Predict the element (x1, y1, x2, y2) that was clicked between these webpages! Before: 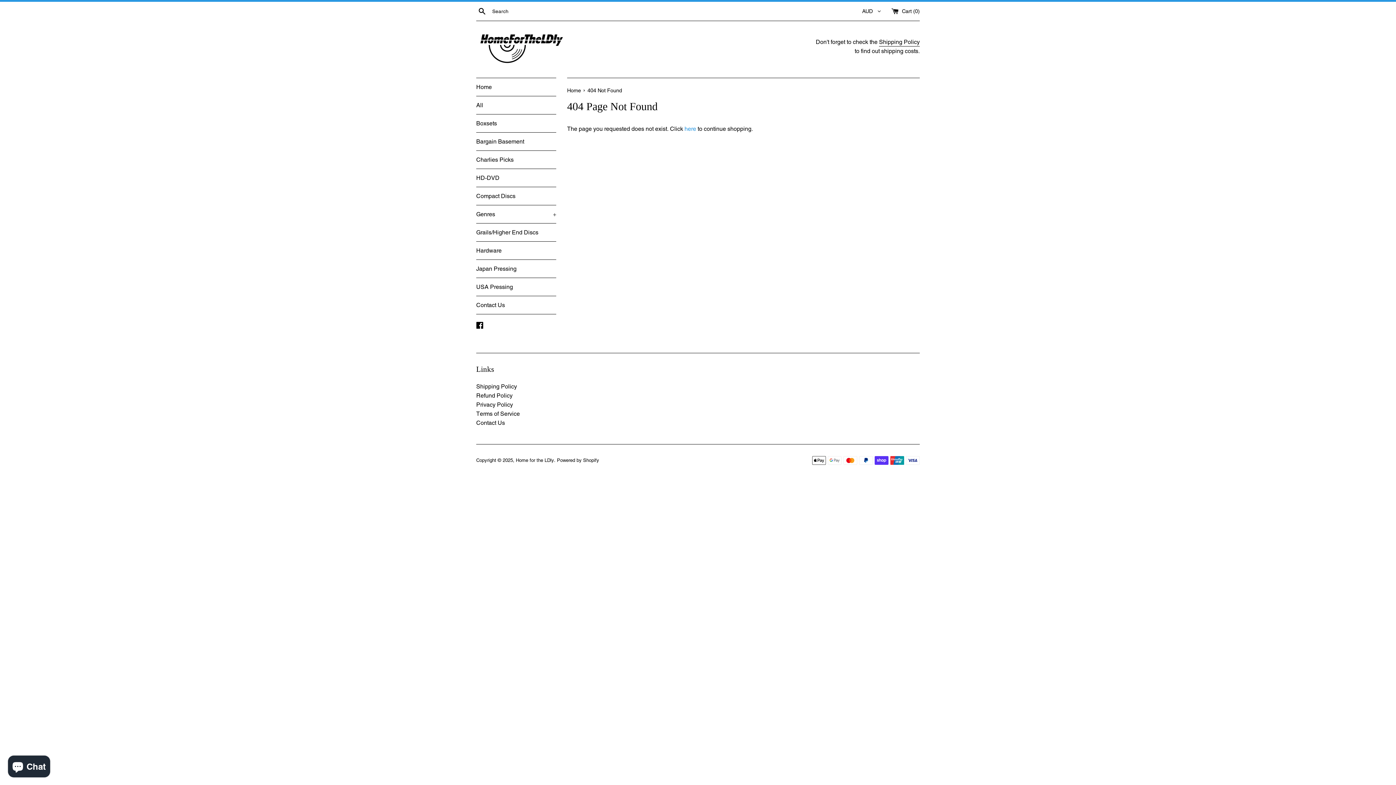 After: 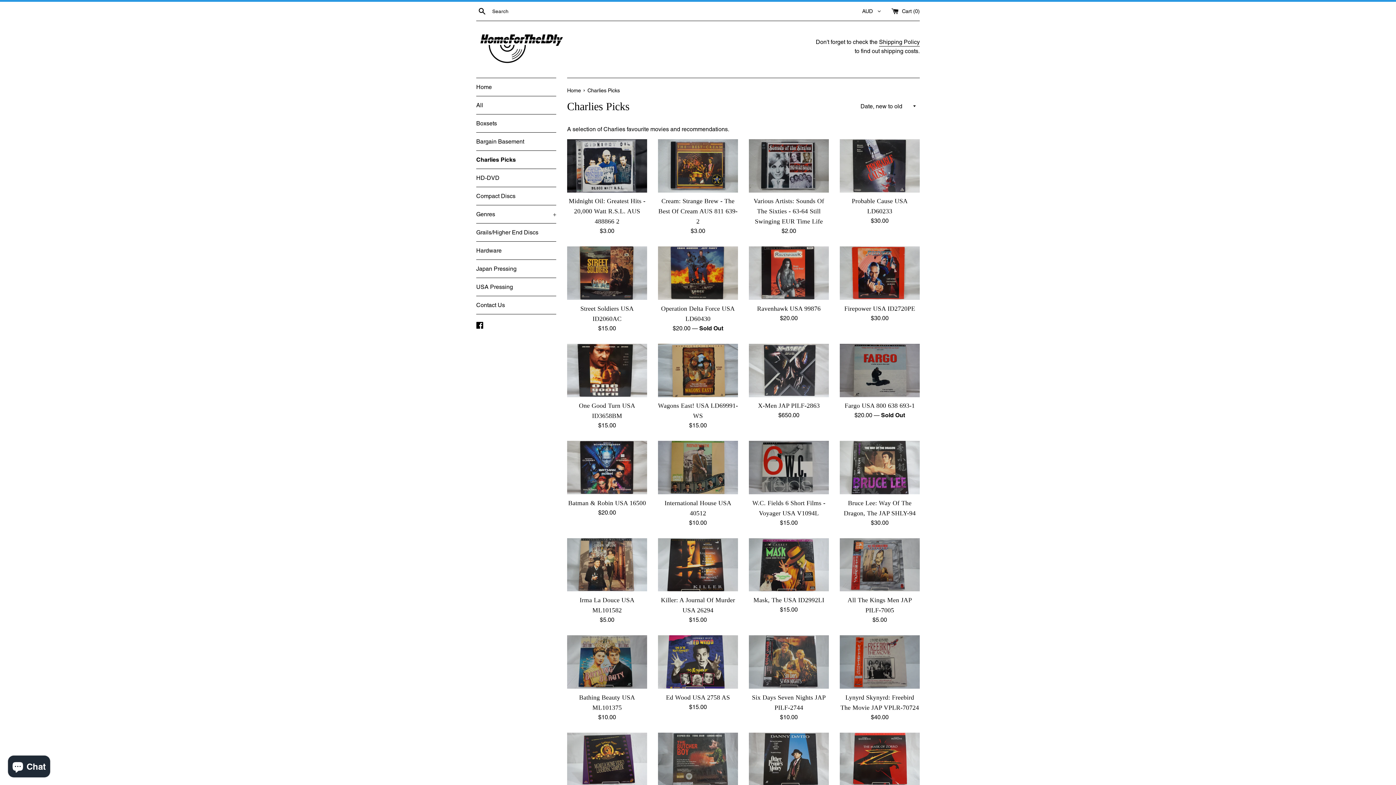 Action: label: Charlies Picks bbox: (476, 150, 556, 168)